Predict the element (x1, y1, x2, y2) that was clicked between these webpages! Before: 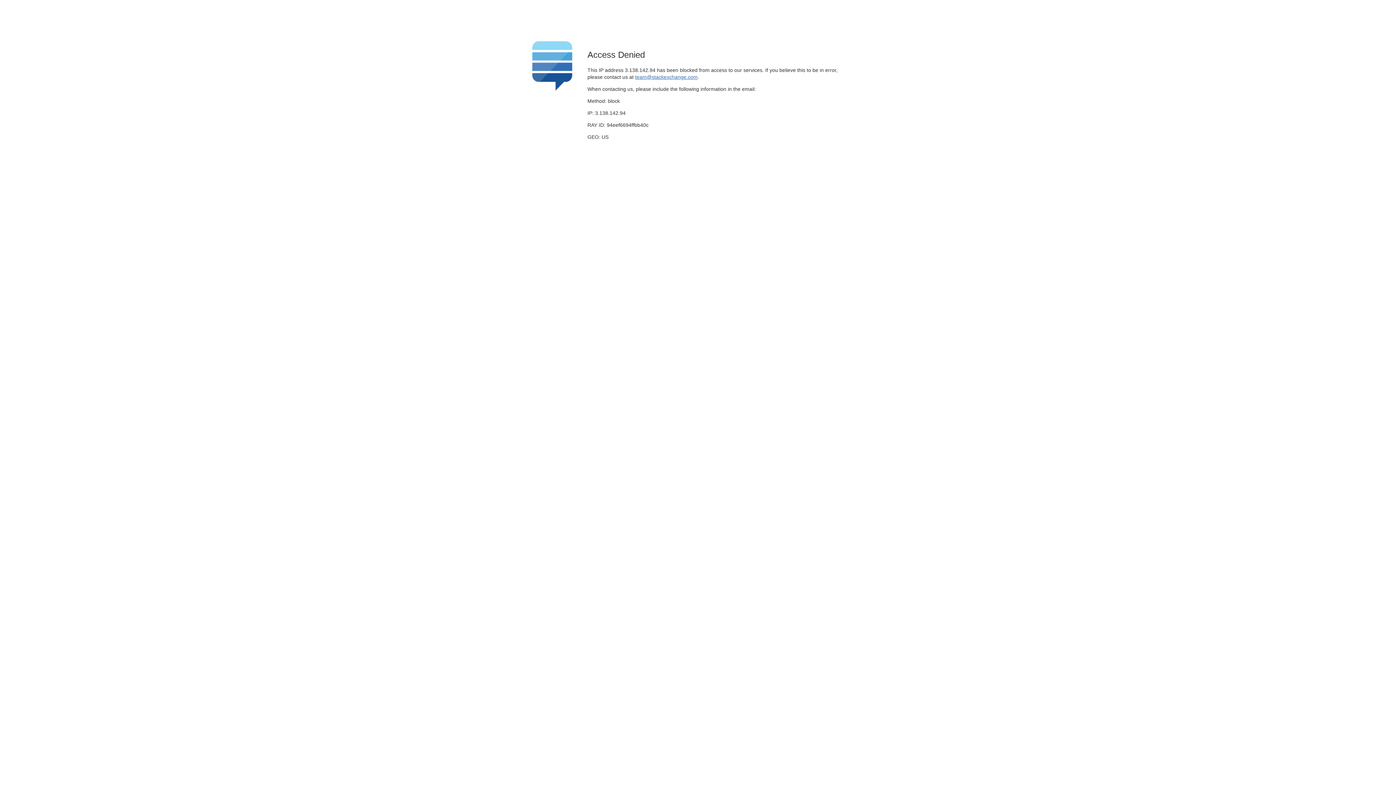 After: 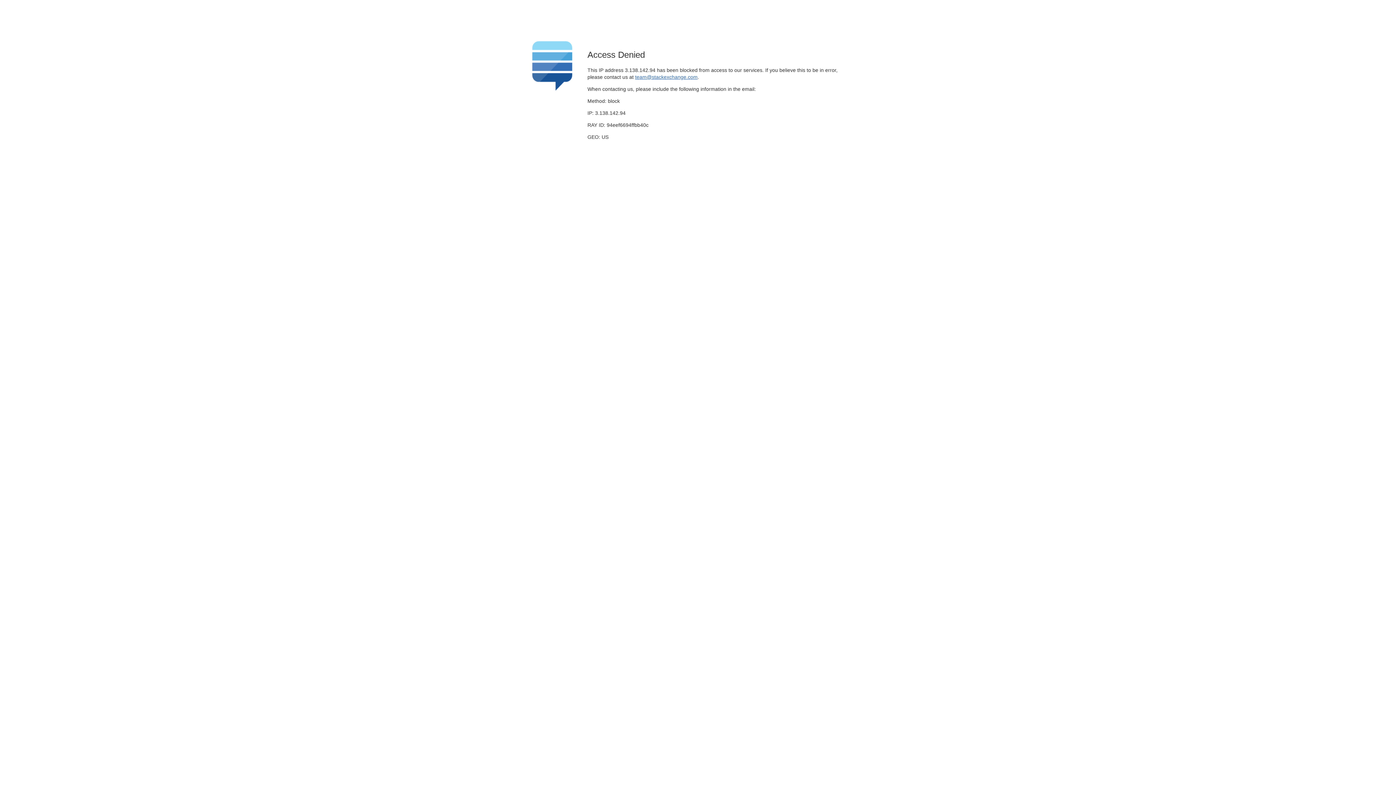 Action: bbox: (635, 74, 697, 79) label: team@stackexchange.com